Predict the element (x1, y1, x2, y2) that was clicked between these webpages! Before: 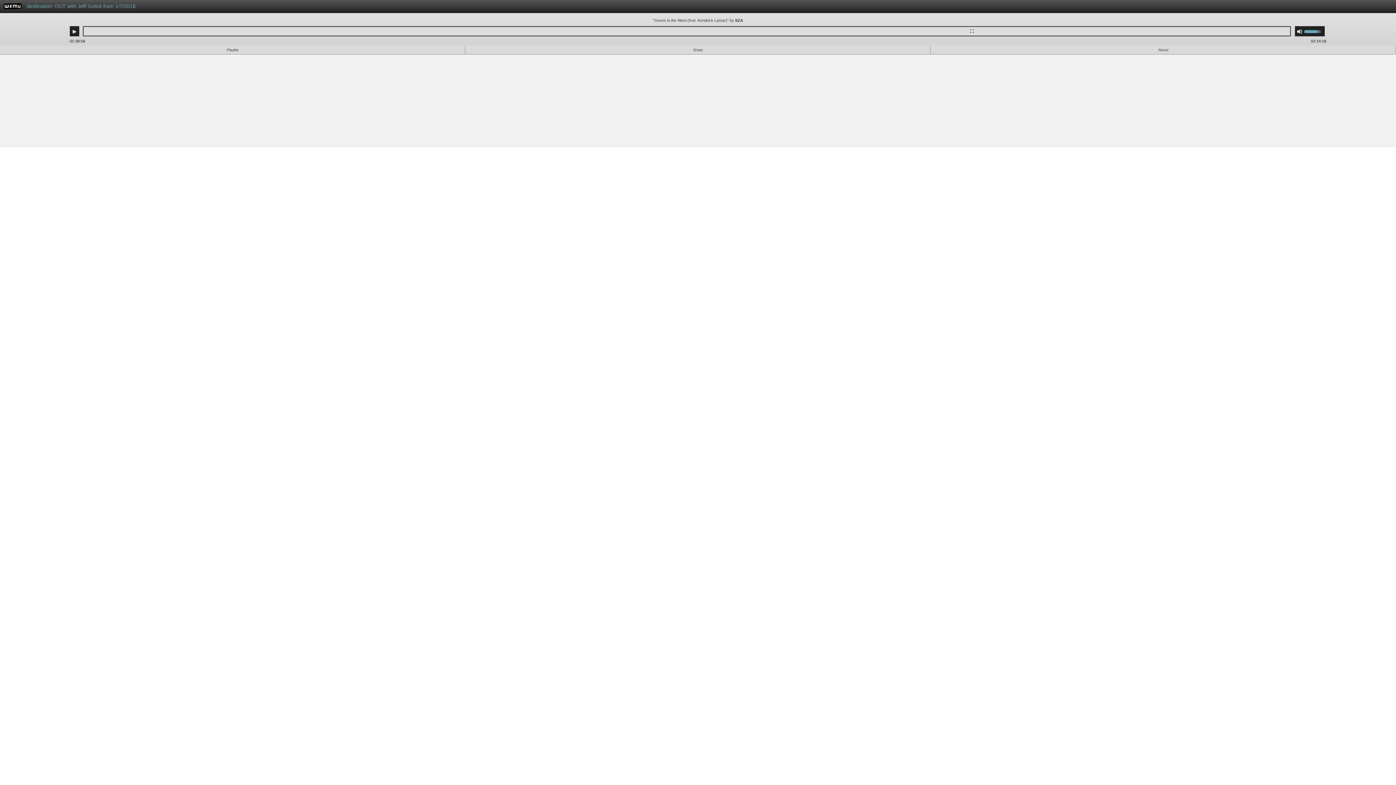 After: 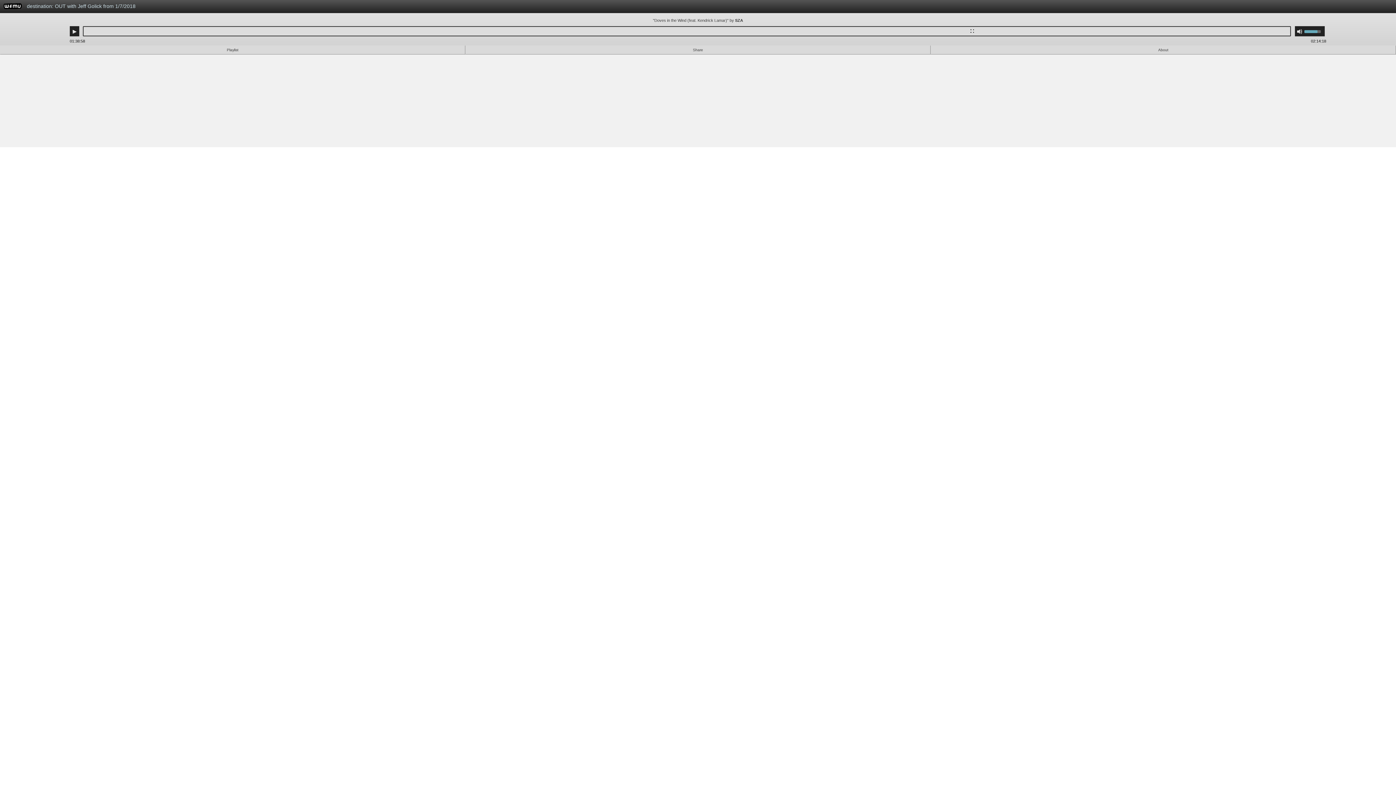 Action: bbox: (23, 0, 995, 16) label: destination: OUT with Jeff Golick from 1/7/2018